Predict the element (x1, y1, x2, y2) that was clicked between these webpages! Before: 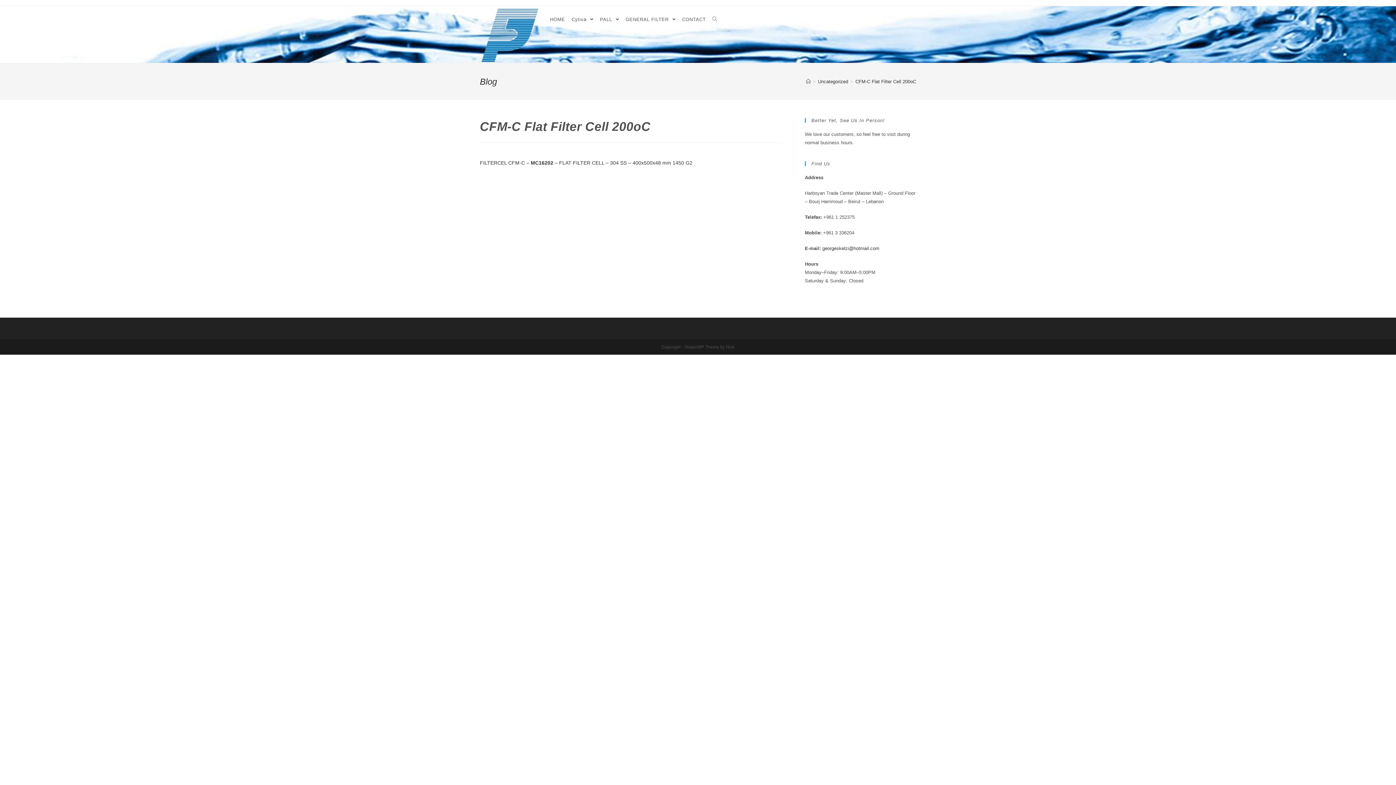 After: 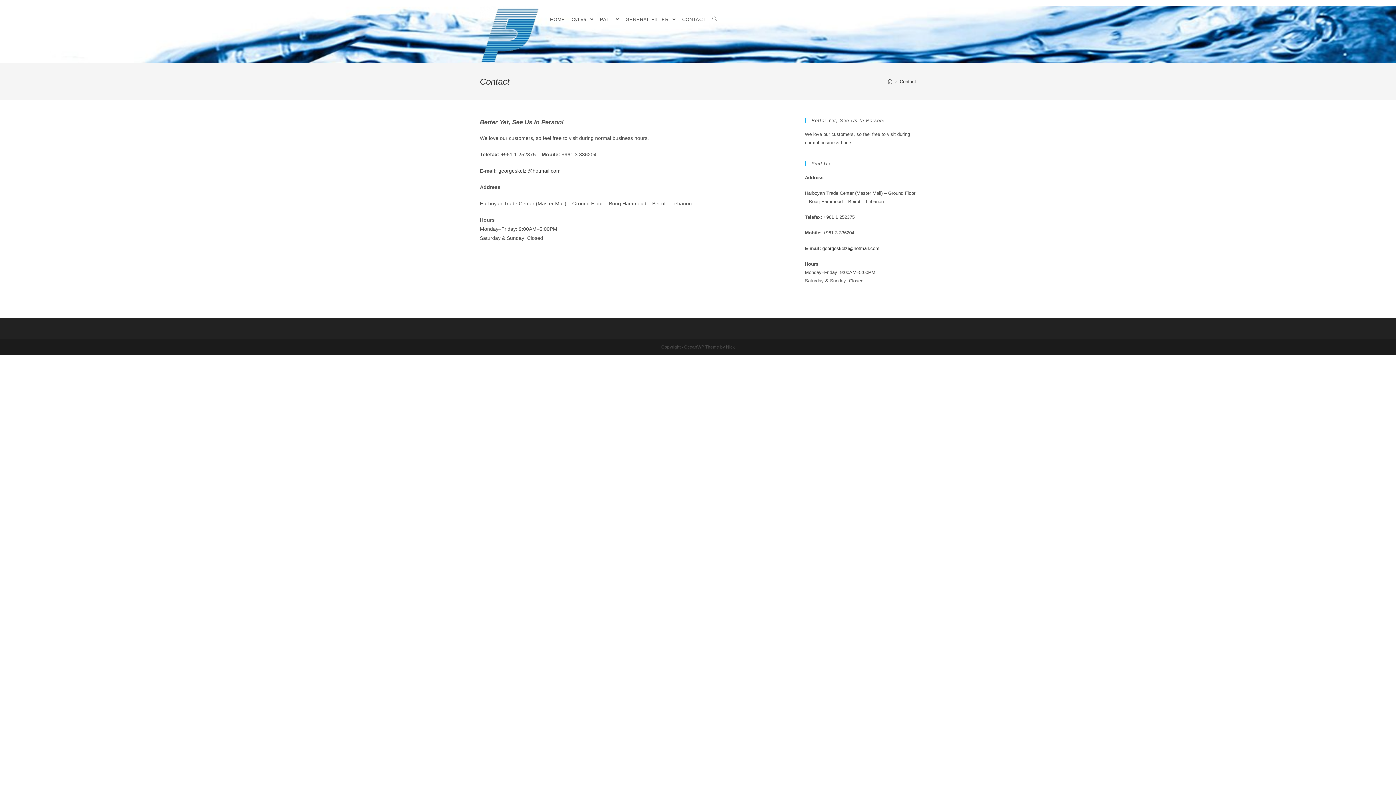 Action: bbox: (679, 6, 709, 33) label: CONTACT